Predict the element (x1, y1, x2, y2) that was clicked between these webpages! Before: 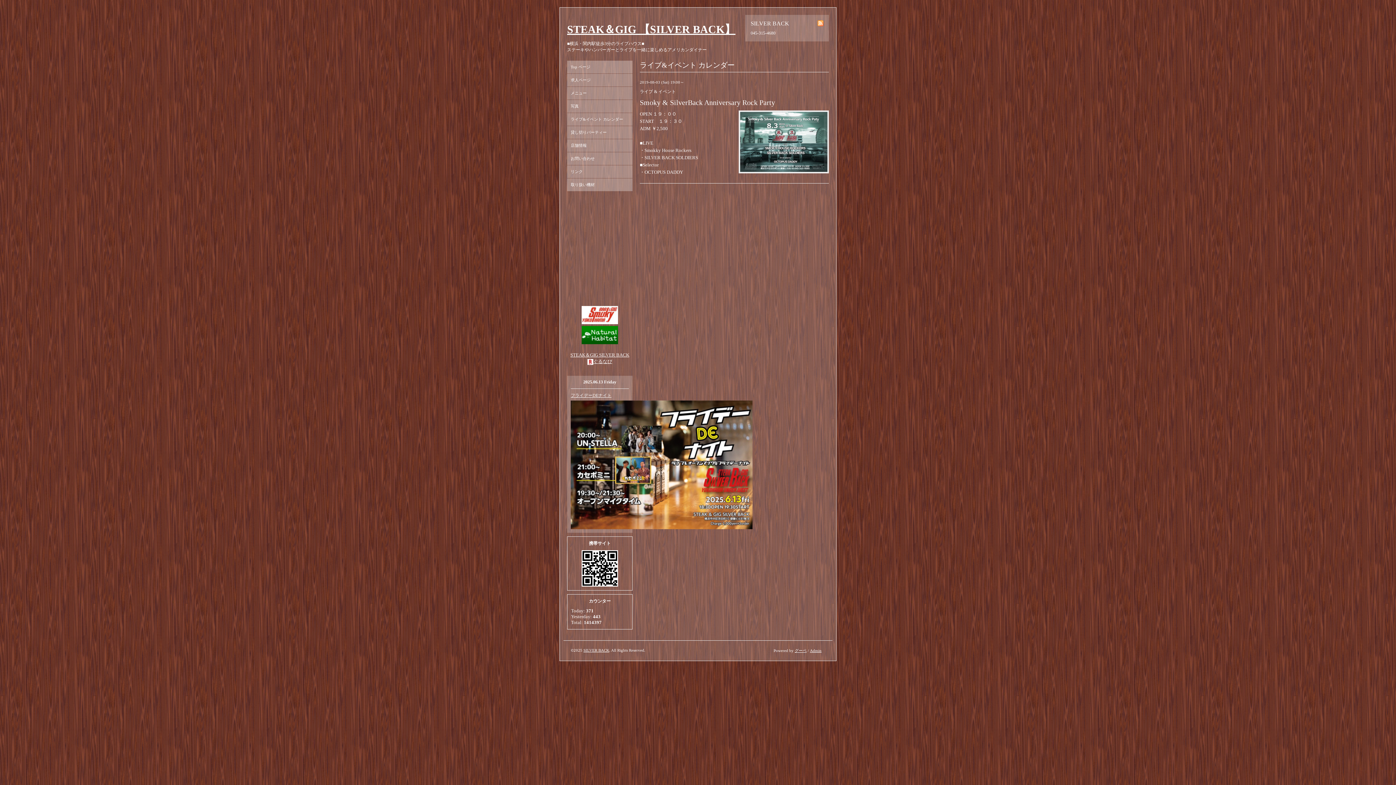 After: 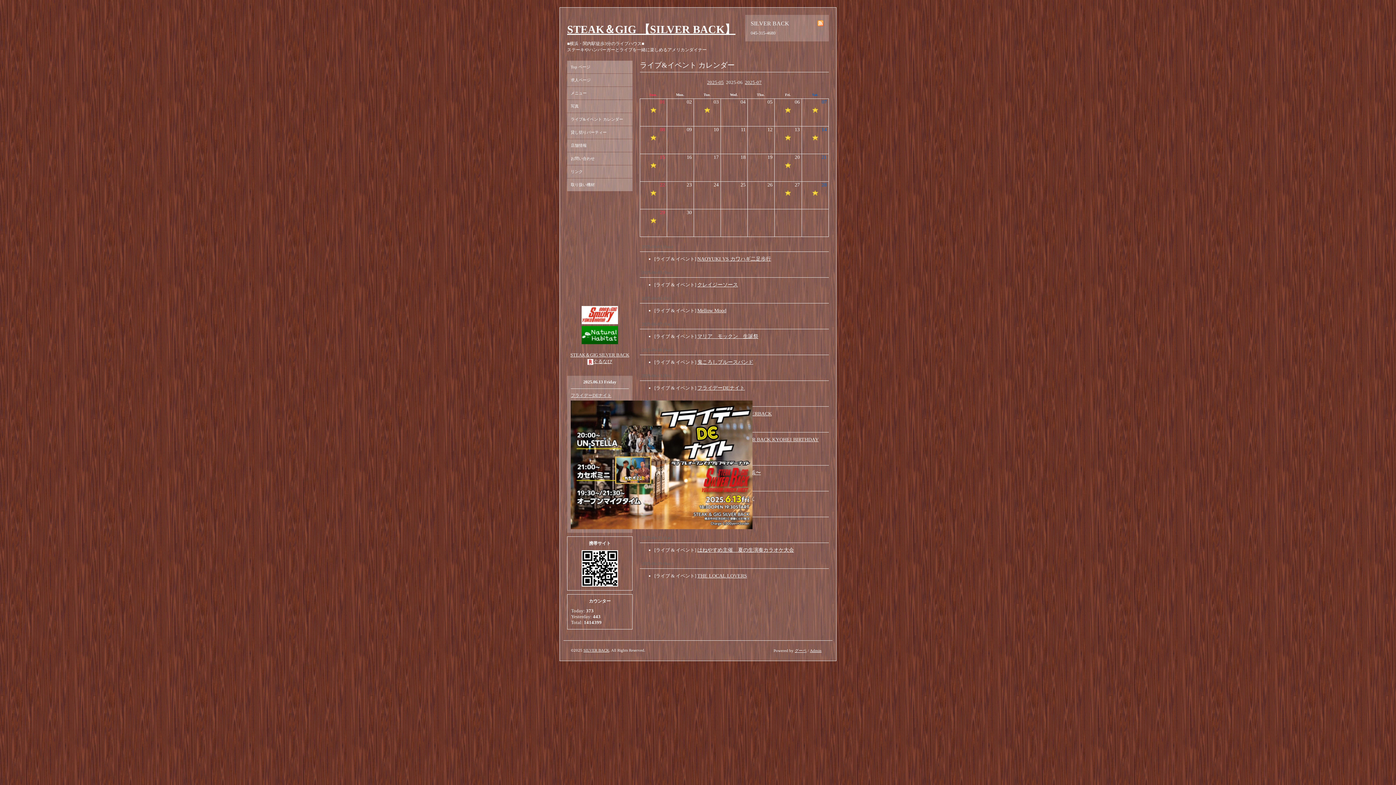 Action: label: ライブ&イベント カレンダー bbox: (567, 113, 632, 125)